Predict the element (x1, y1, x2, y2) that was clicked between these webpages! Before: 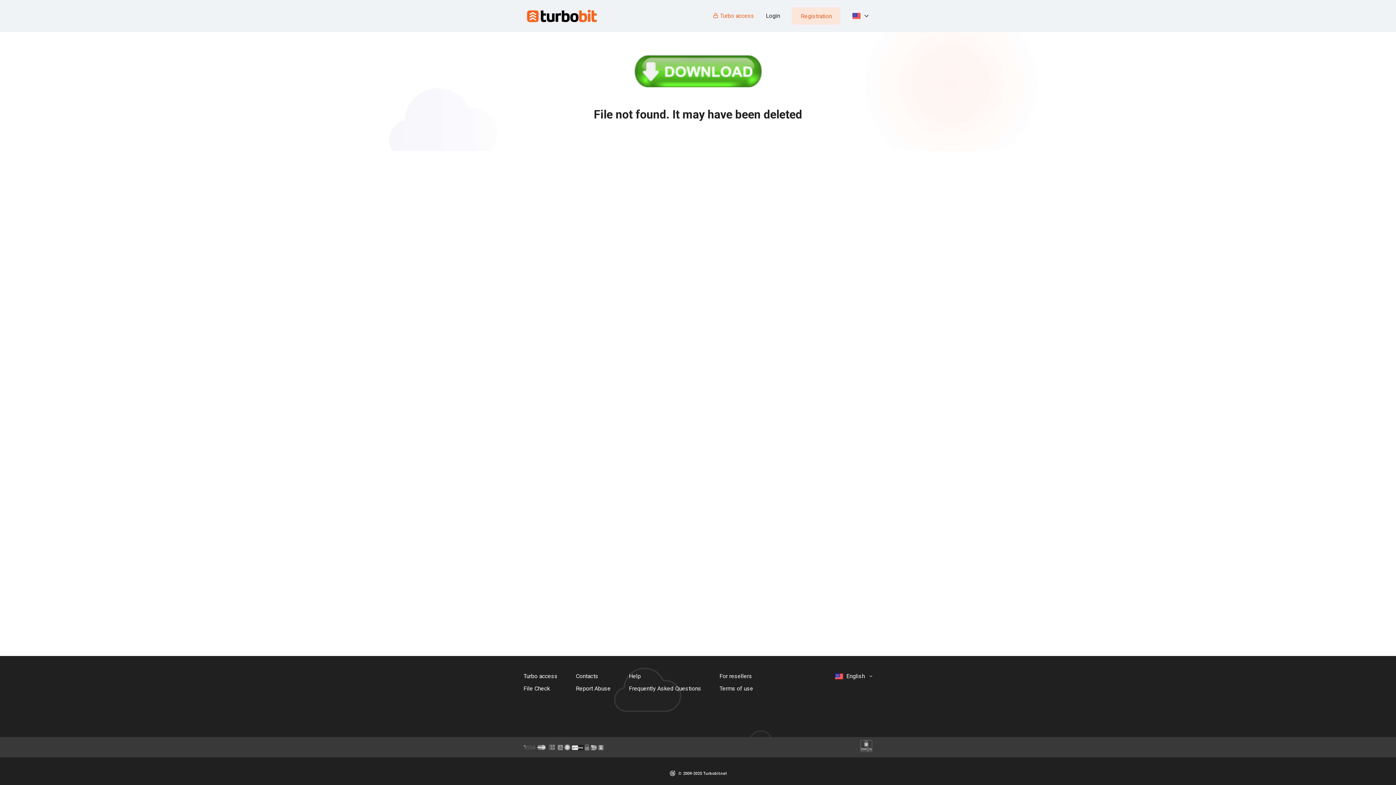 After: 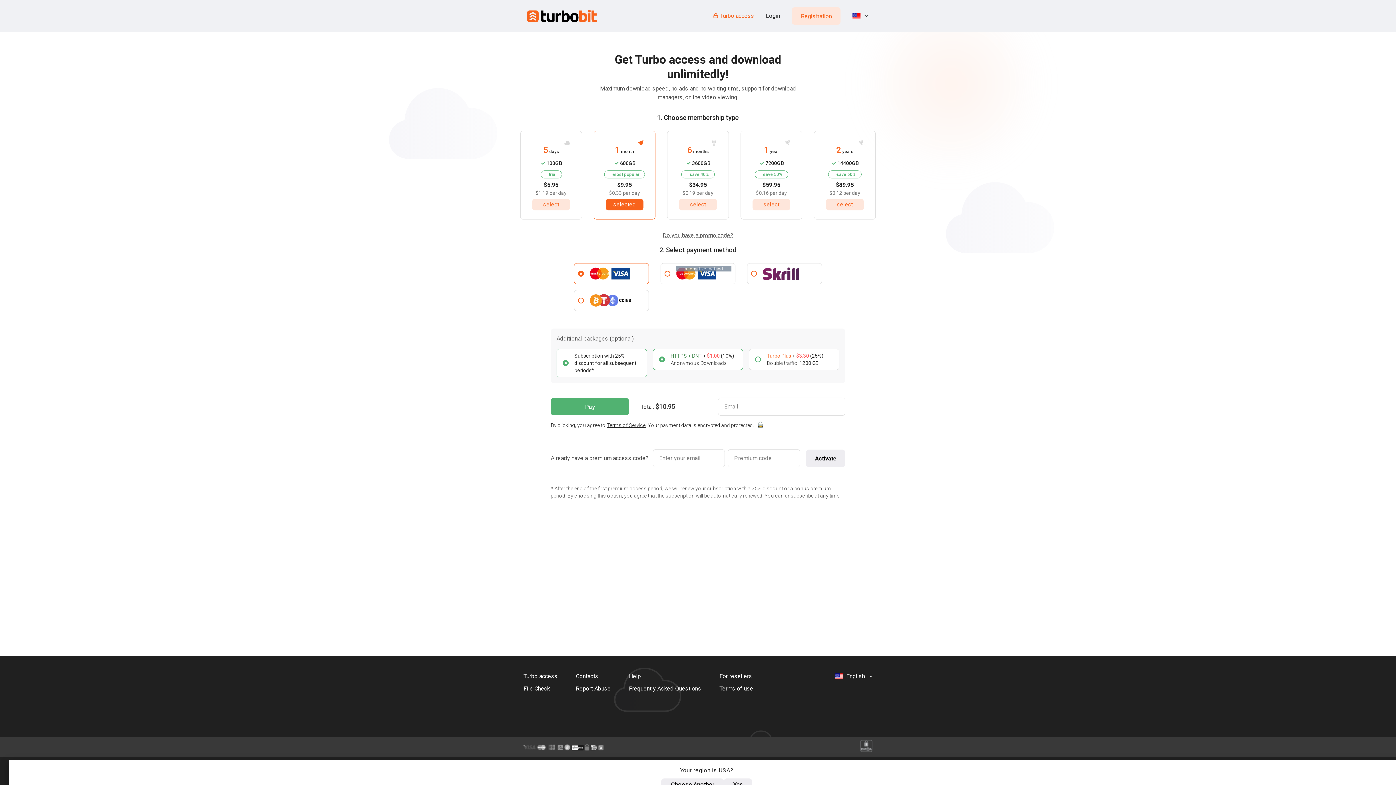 Action: bbox: (523, 670, 557, 682) label: Turbo access